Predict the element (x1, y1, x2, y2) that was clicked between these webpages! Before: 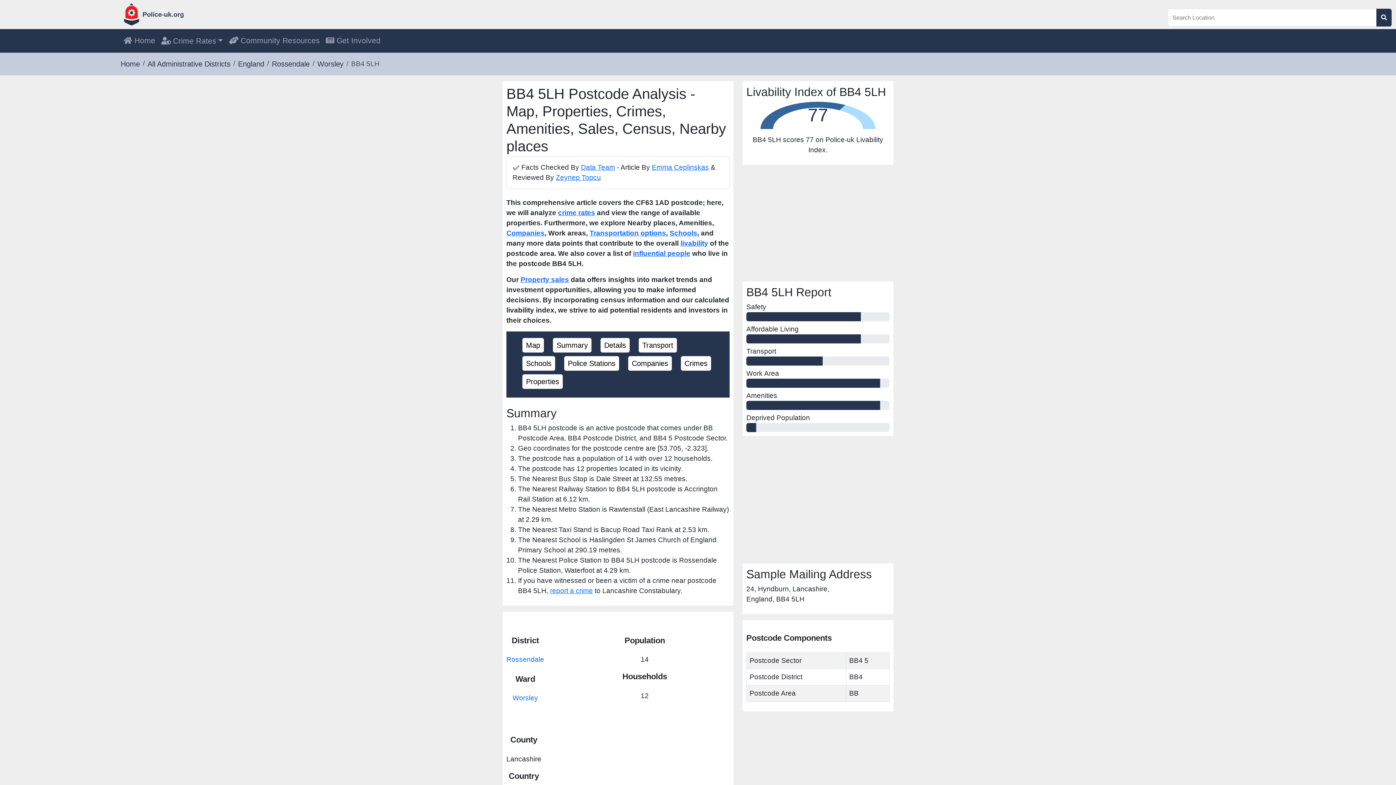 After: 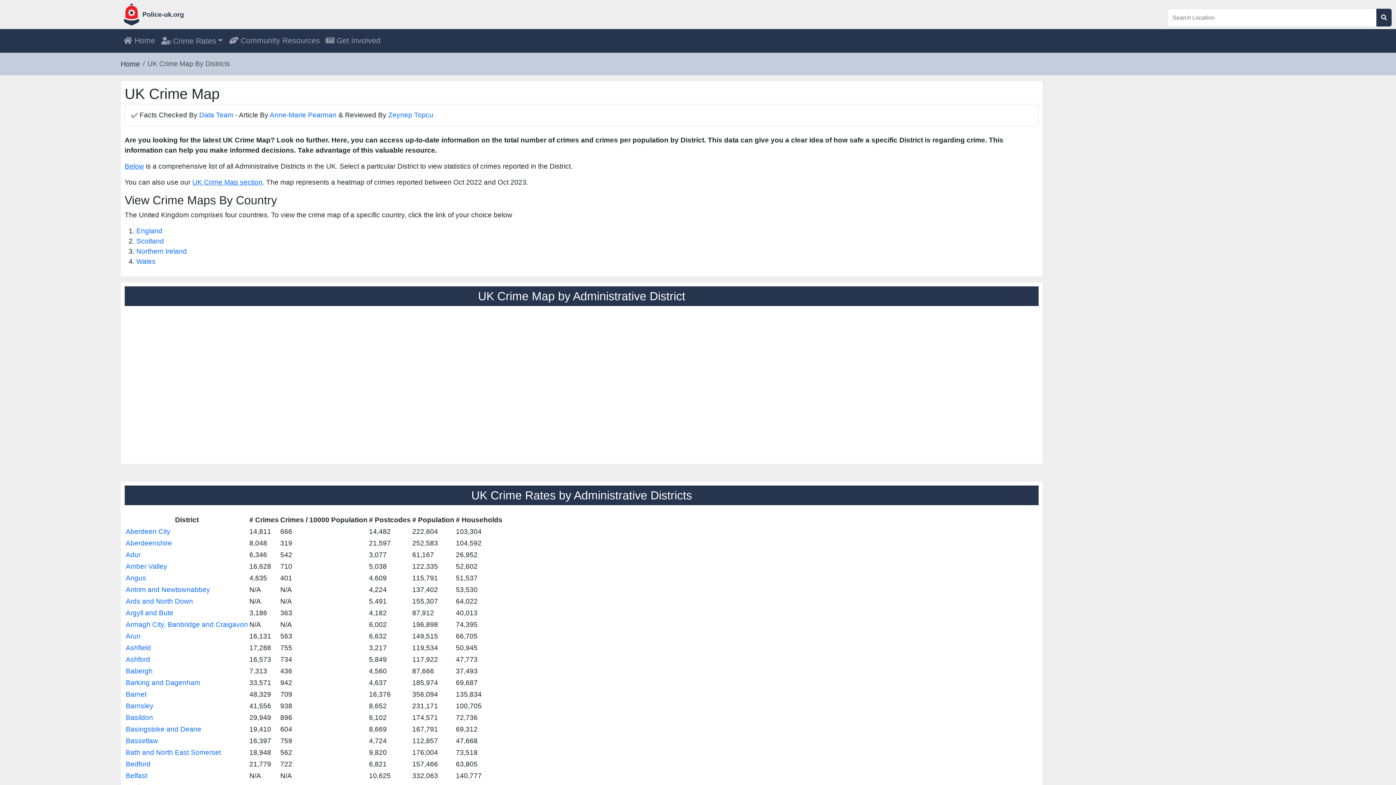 Action: label: All Administrative Districts bbox: (147, 60, 230, 68)